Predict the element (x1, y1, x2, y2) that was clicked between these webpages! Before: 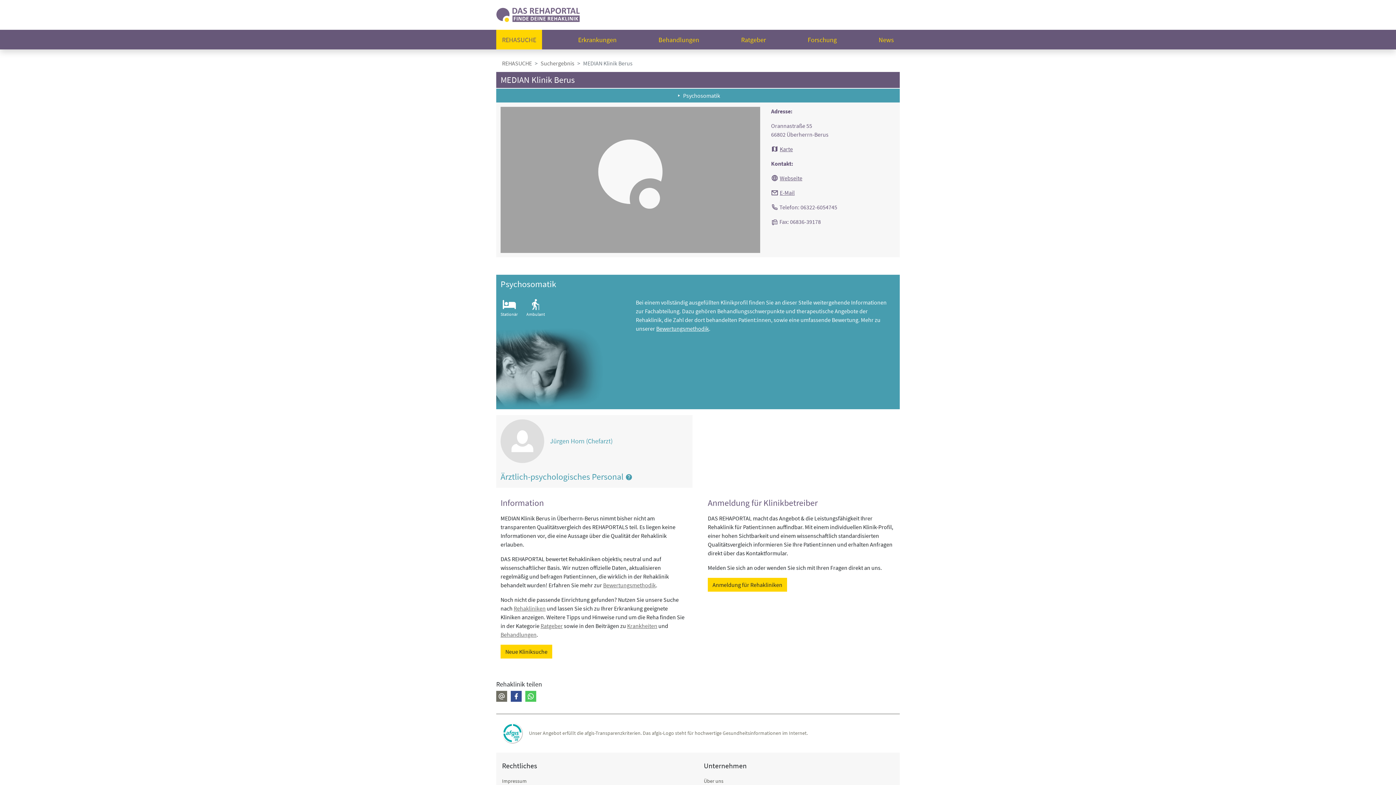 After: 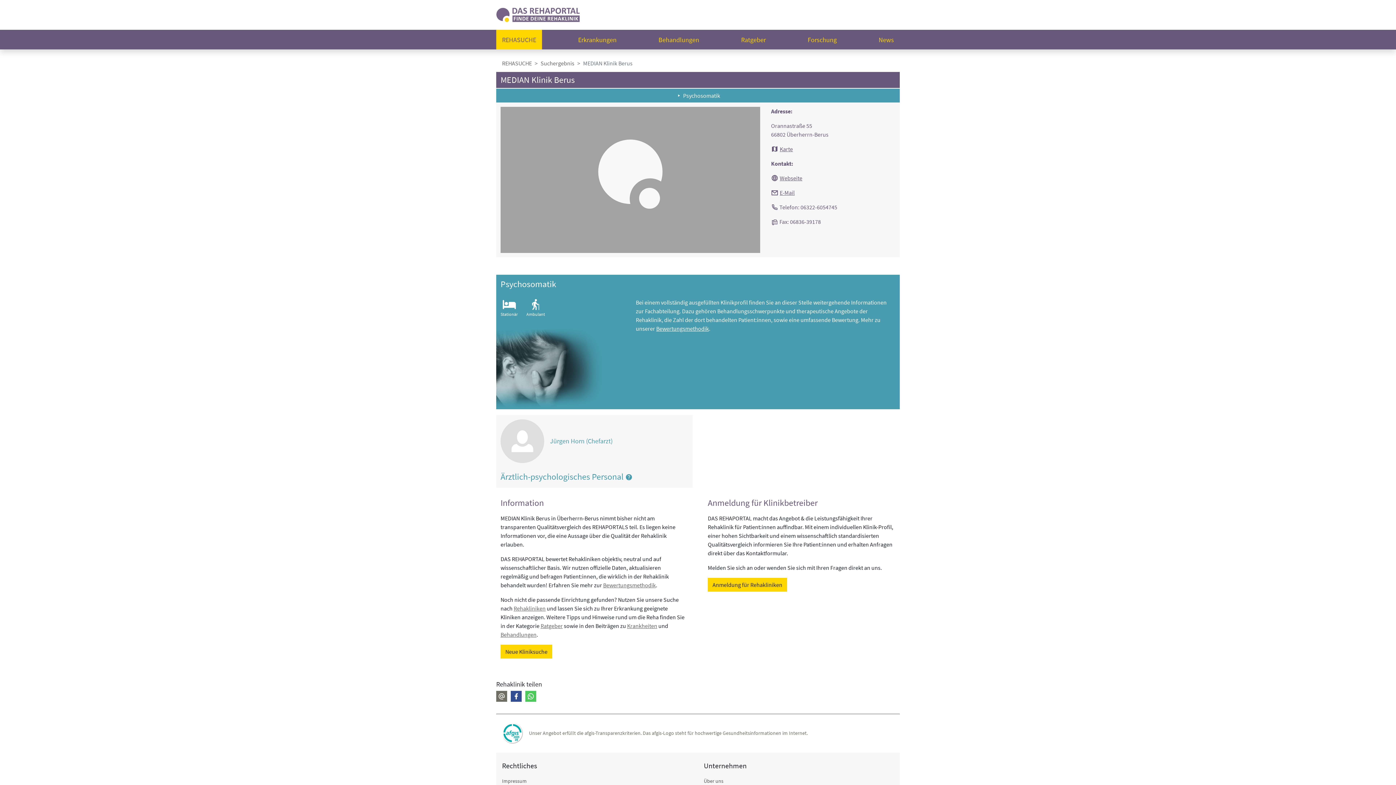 Action: bbox: (502, 723, 523, 744)